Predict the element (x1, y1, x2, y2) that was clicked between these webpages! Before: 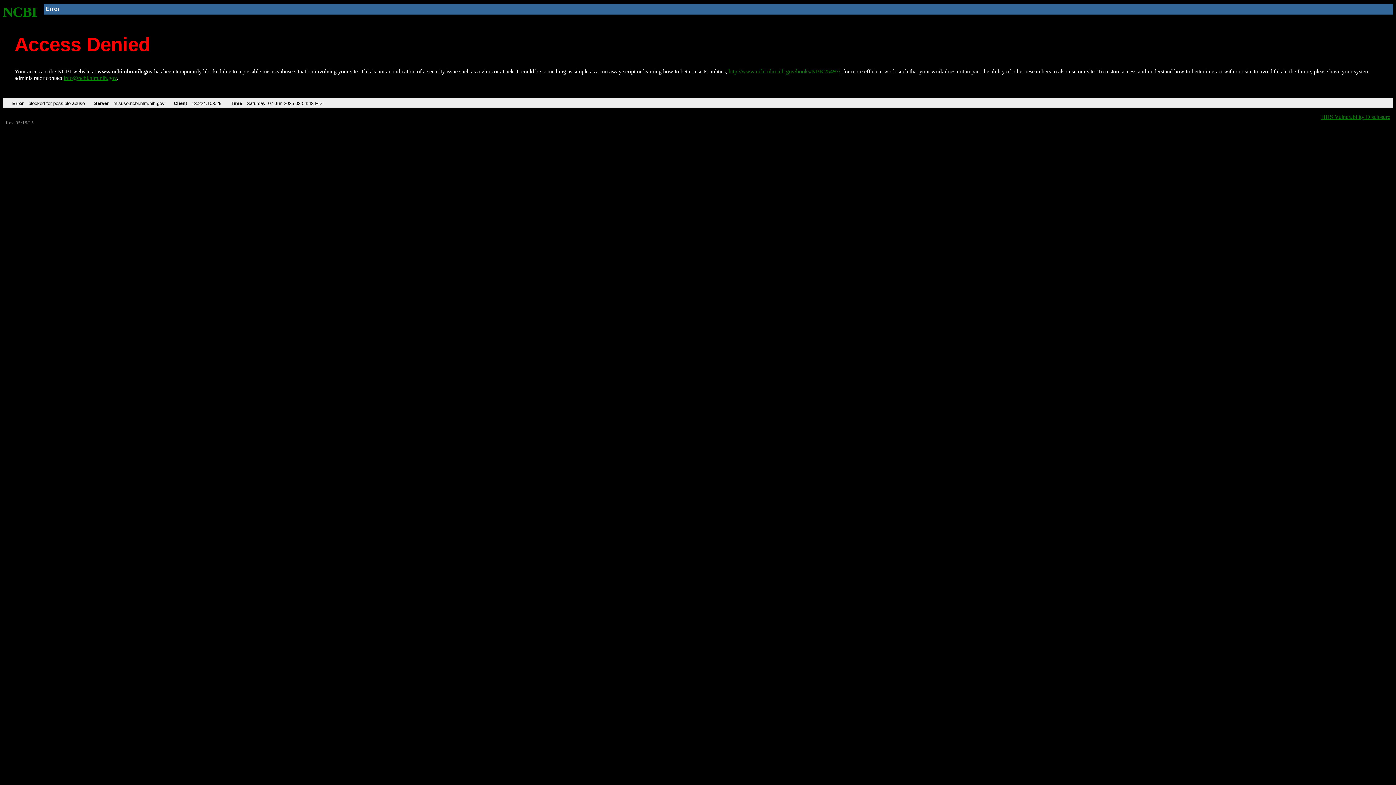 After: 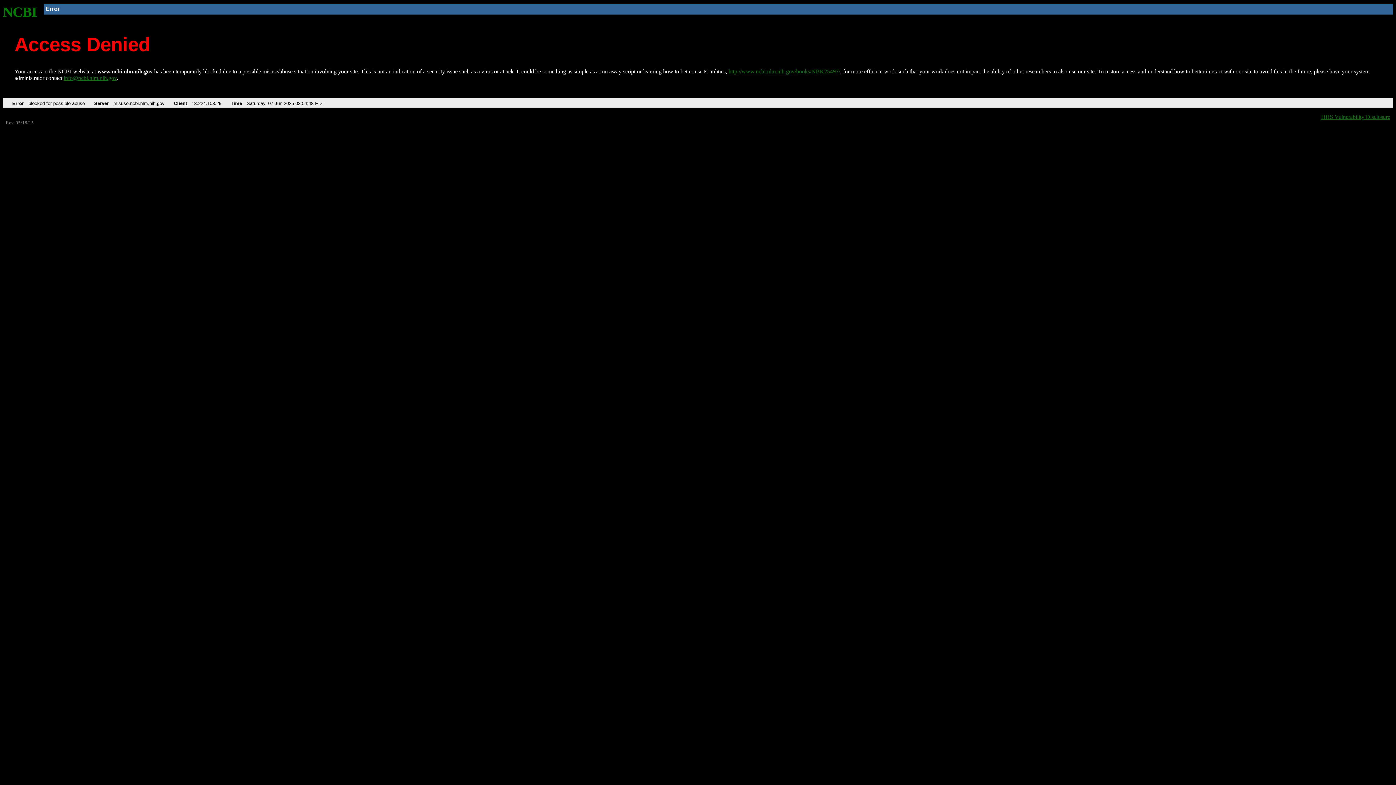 Action: label: info@ncbi.nlm.nih.gov bbox: (63, 75, 116, 81)